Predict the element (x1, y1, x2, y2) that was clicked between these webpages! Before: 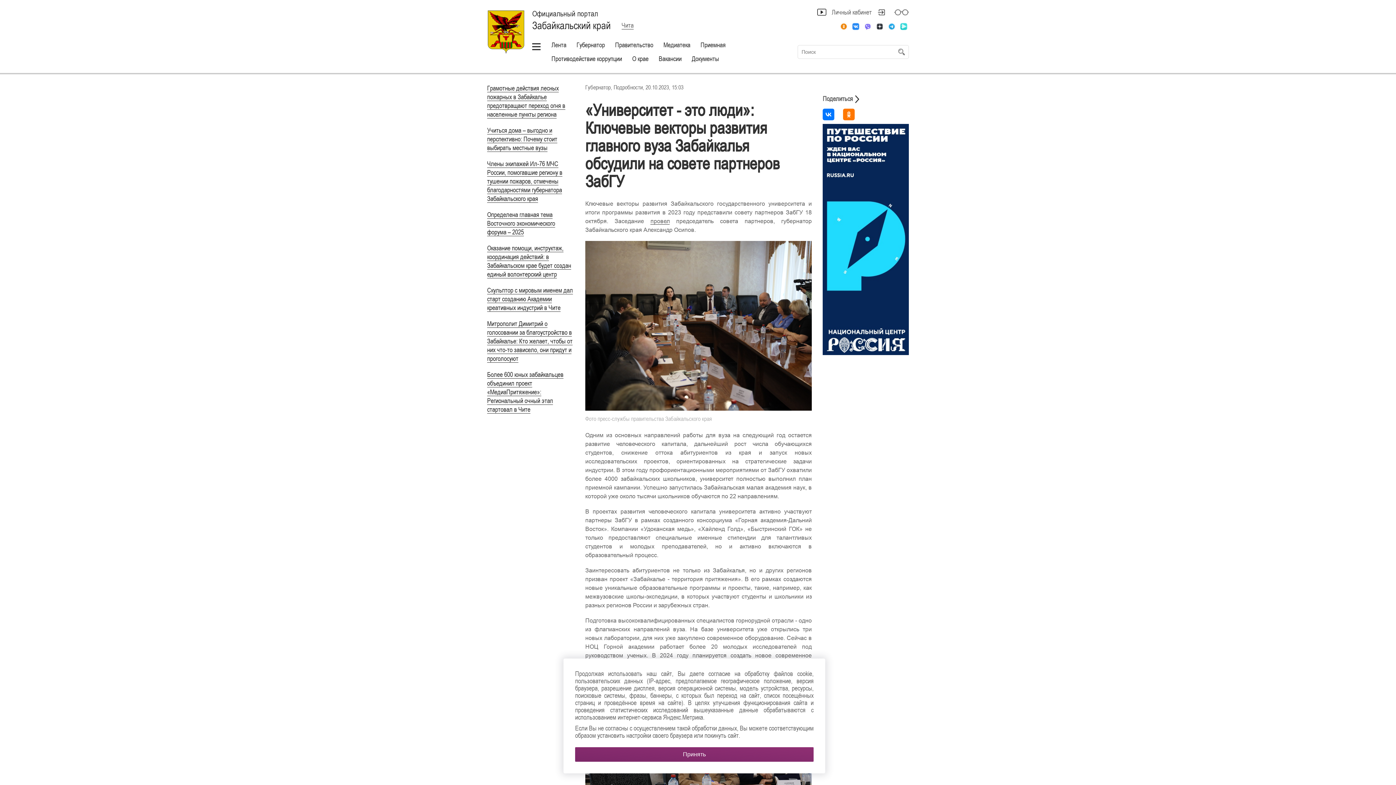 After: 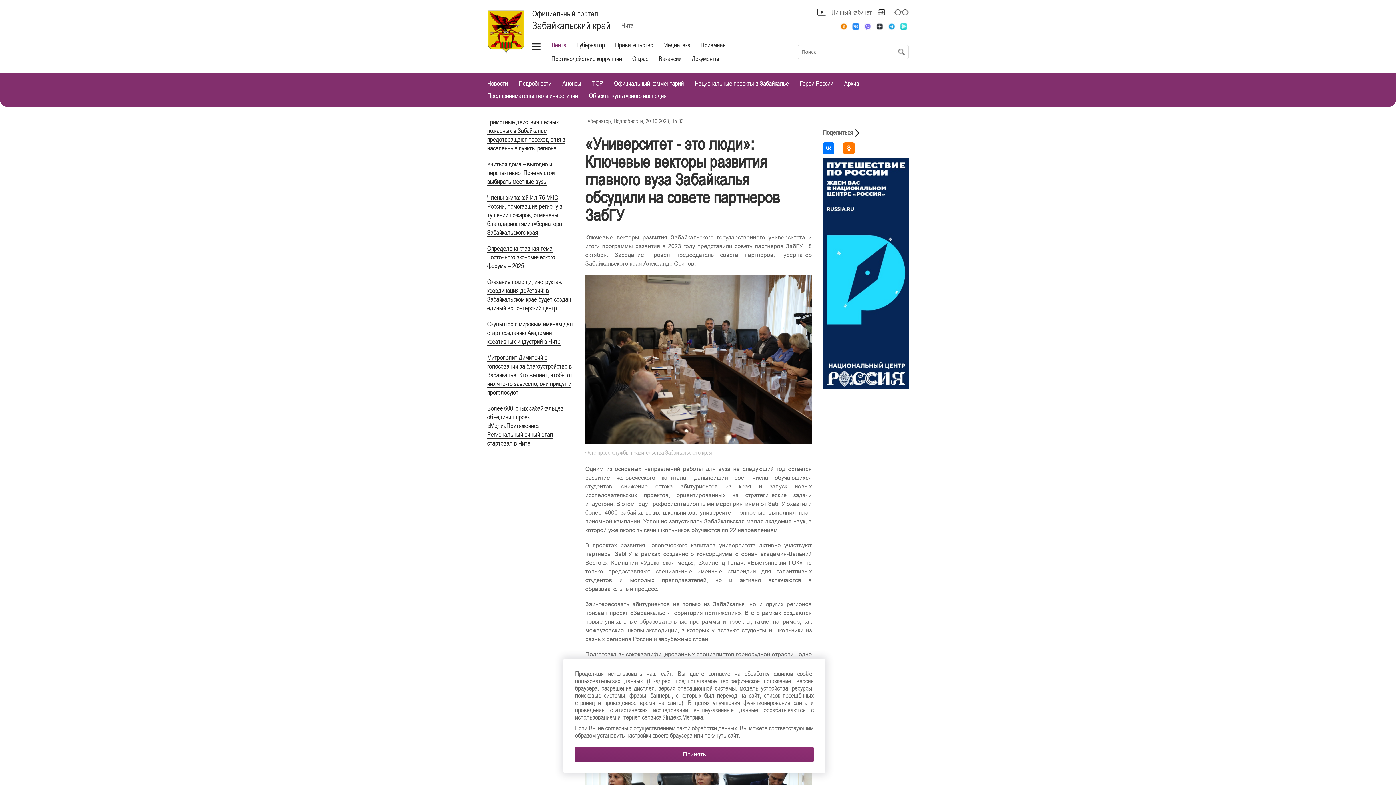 Action: bbox: (551, 41, 566, 49) label: Лента